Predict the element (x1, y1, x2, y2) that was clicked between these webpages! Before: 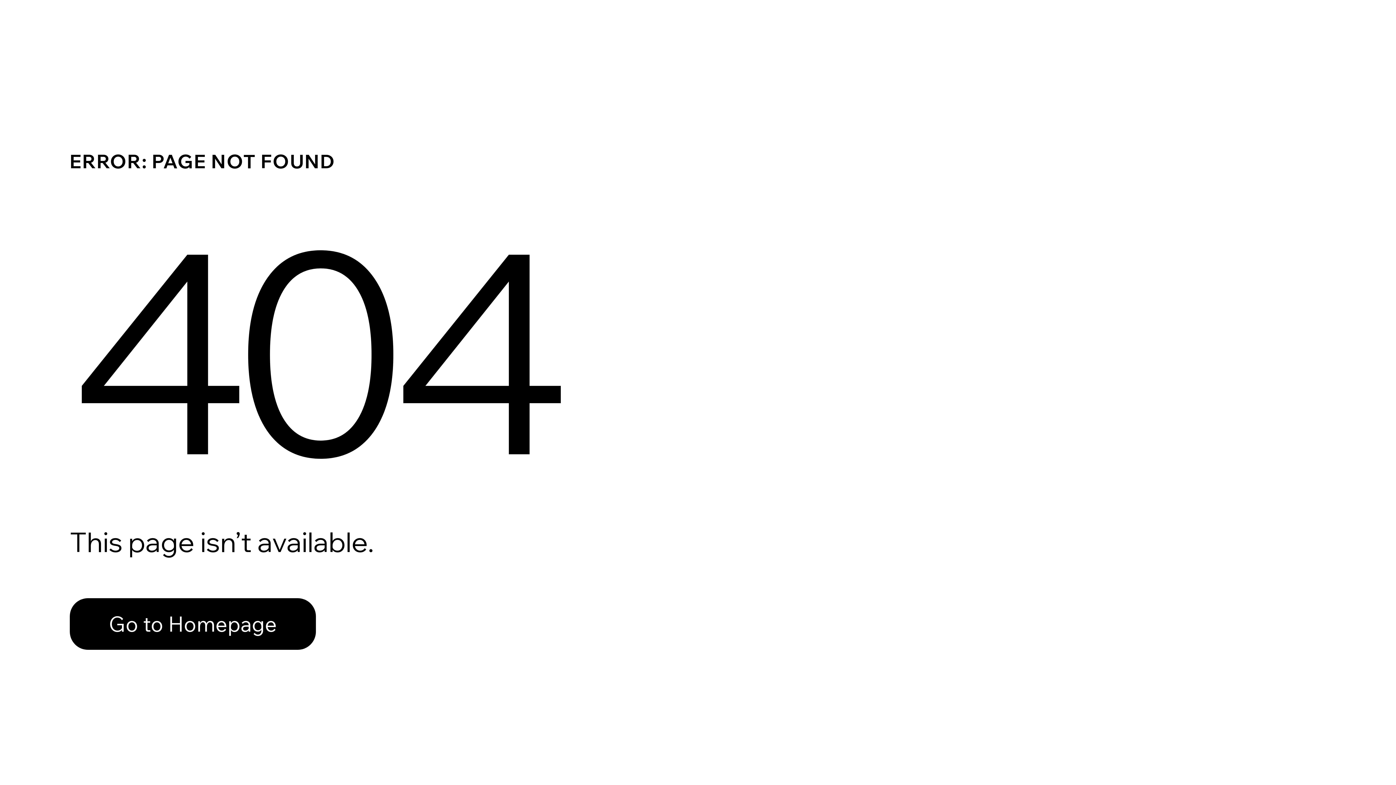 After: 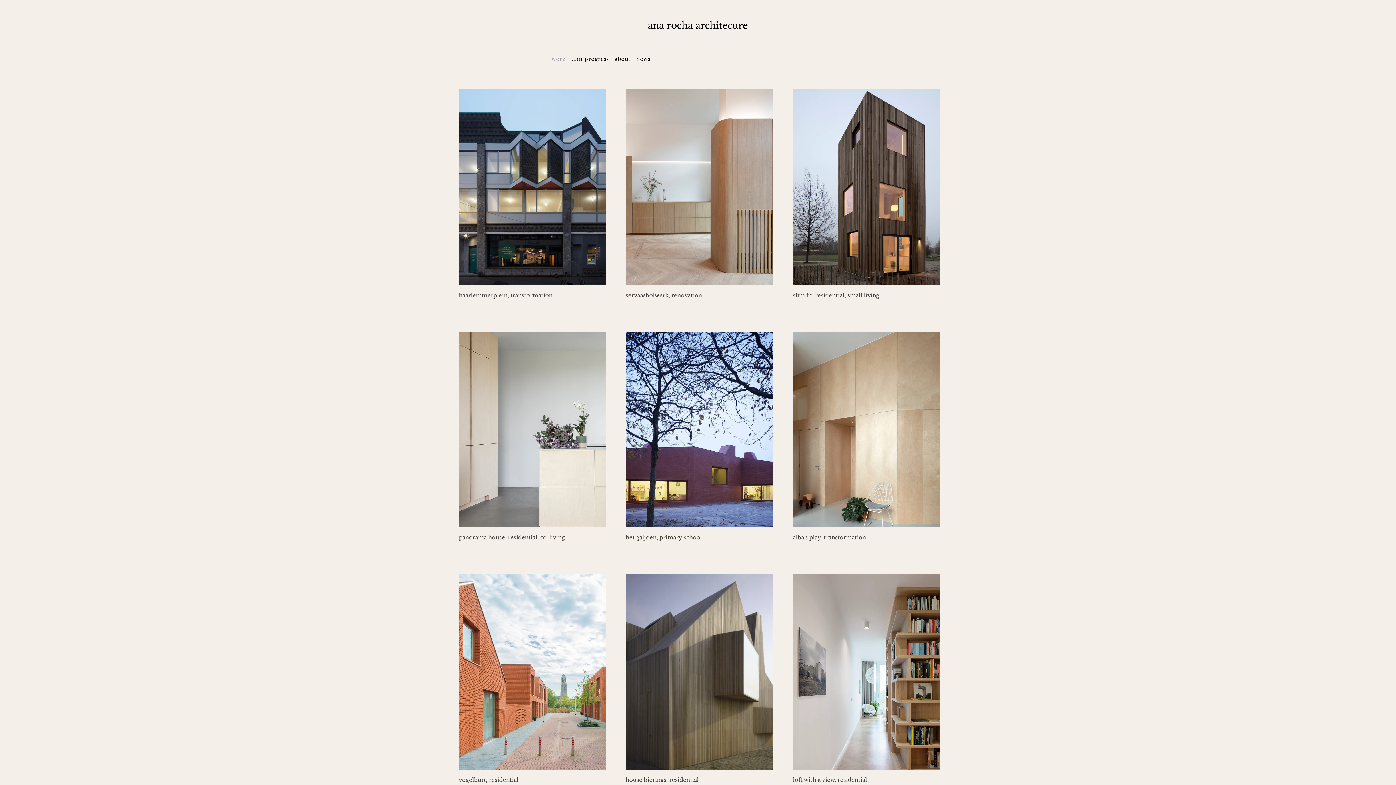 Action: bbox: (69, 582, 768, 659) label: Go to Homepage